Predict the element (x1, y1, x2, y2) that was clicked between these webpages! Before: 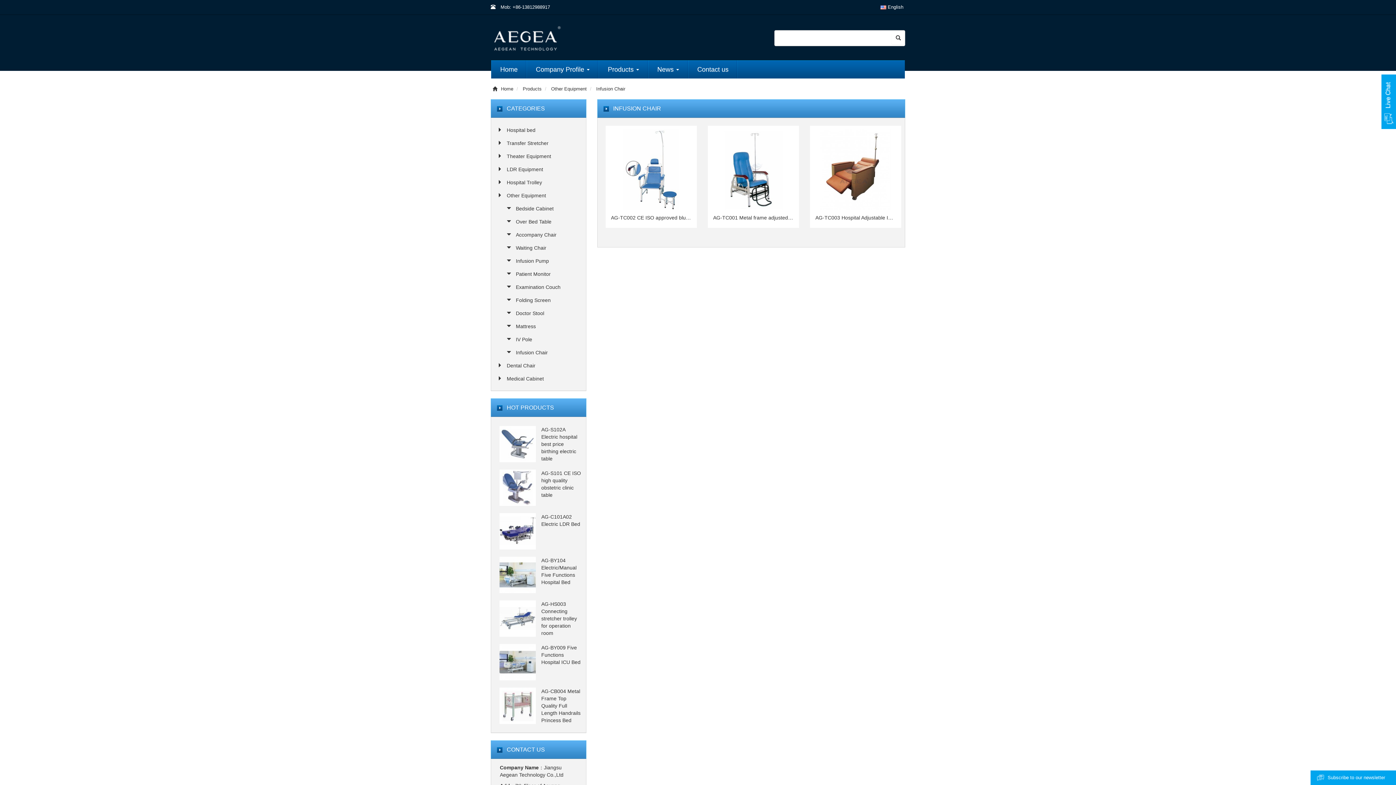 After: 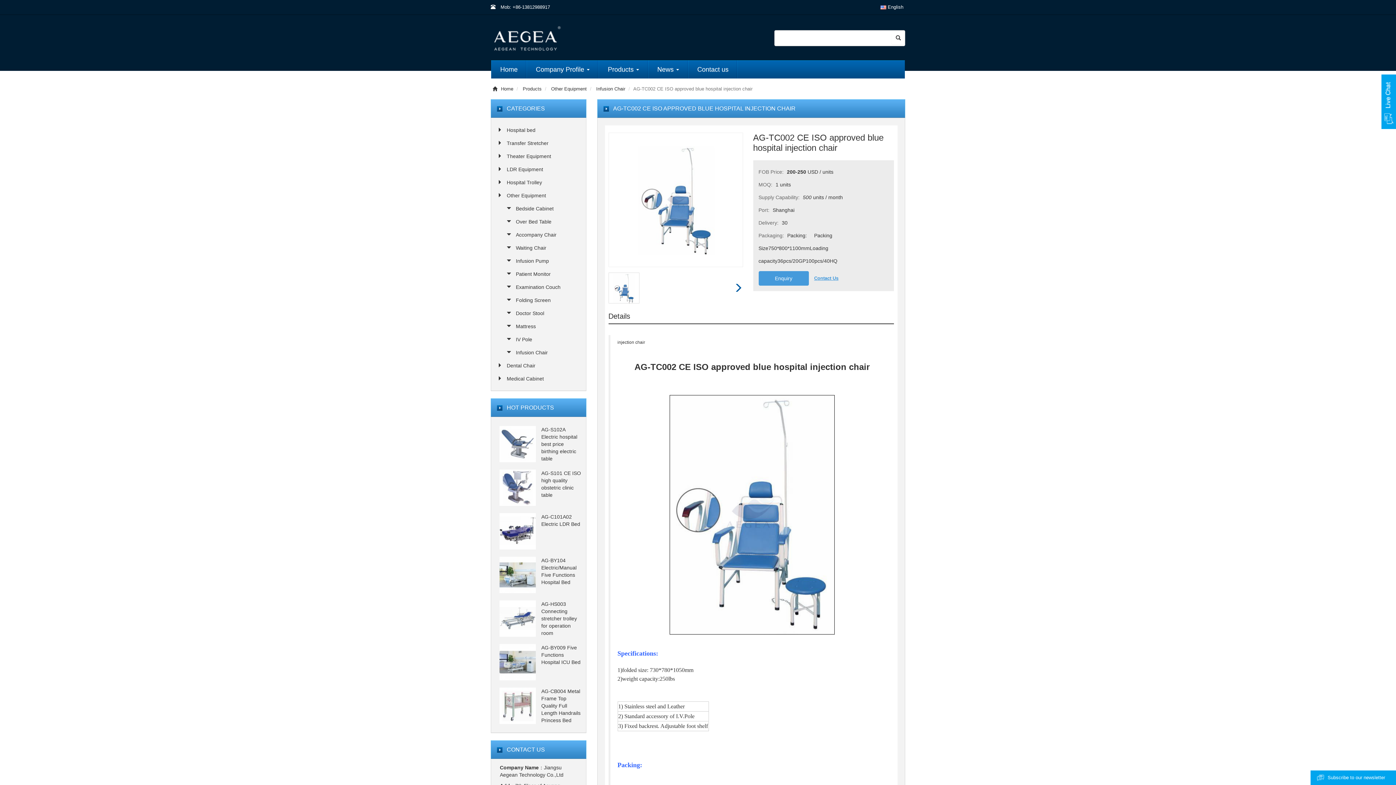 Action: bbox: (611, 213, 691, 222) label: AG-TC002 CE ISO approved blue hospital injection chair